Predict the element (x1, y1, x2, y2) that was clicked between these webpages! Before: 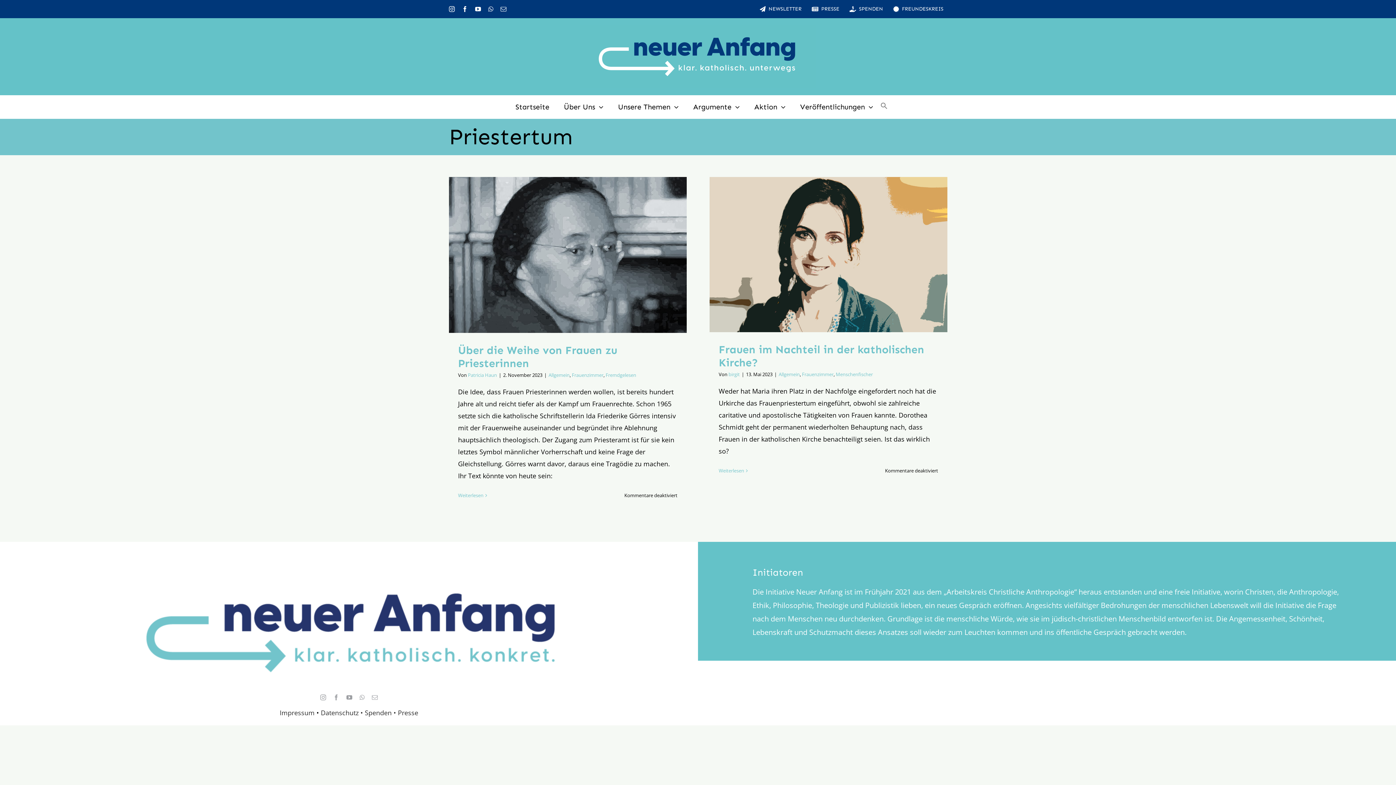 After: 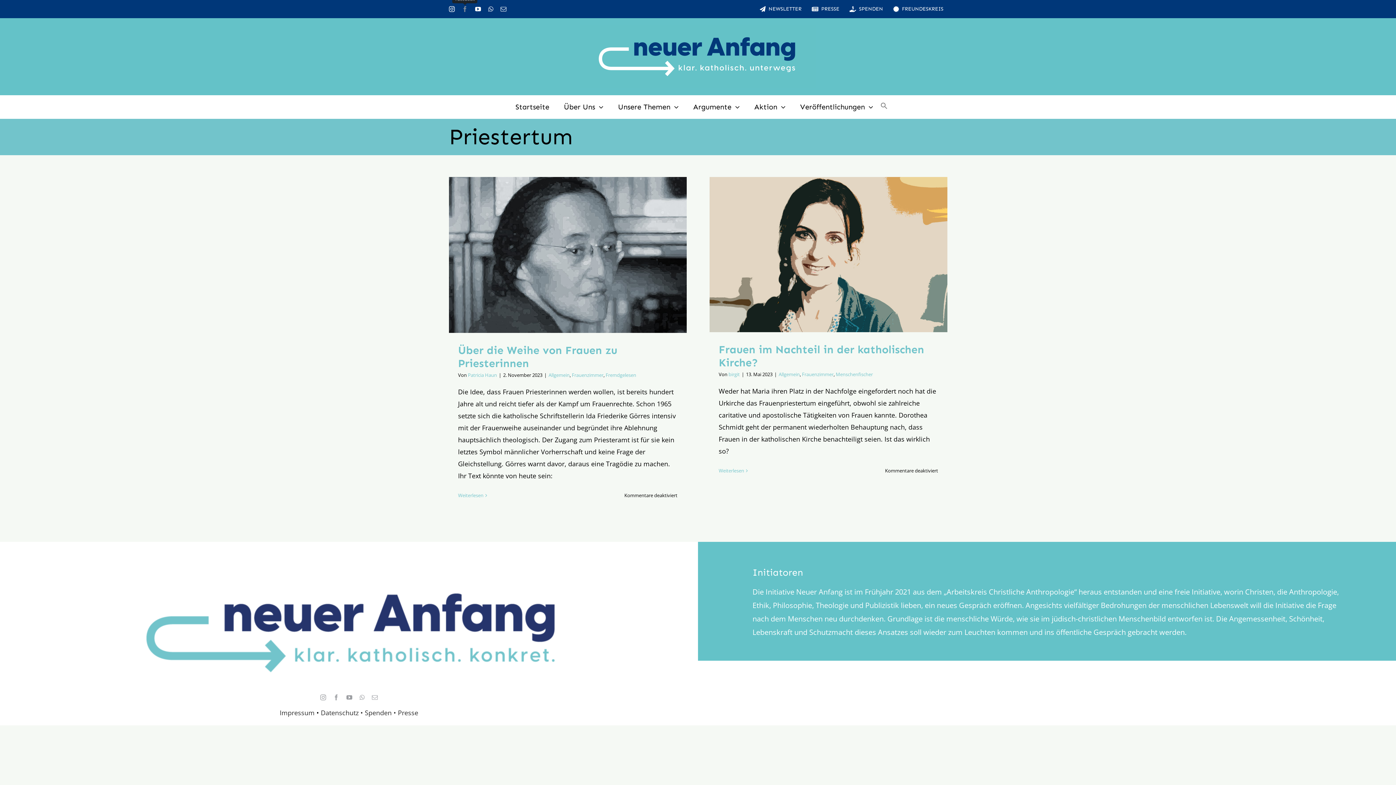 Action: bbox: (462, 6, 467, 12) label: facebook